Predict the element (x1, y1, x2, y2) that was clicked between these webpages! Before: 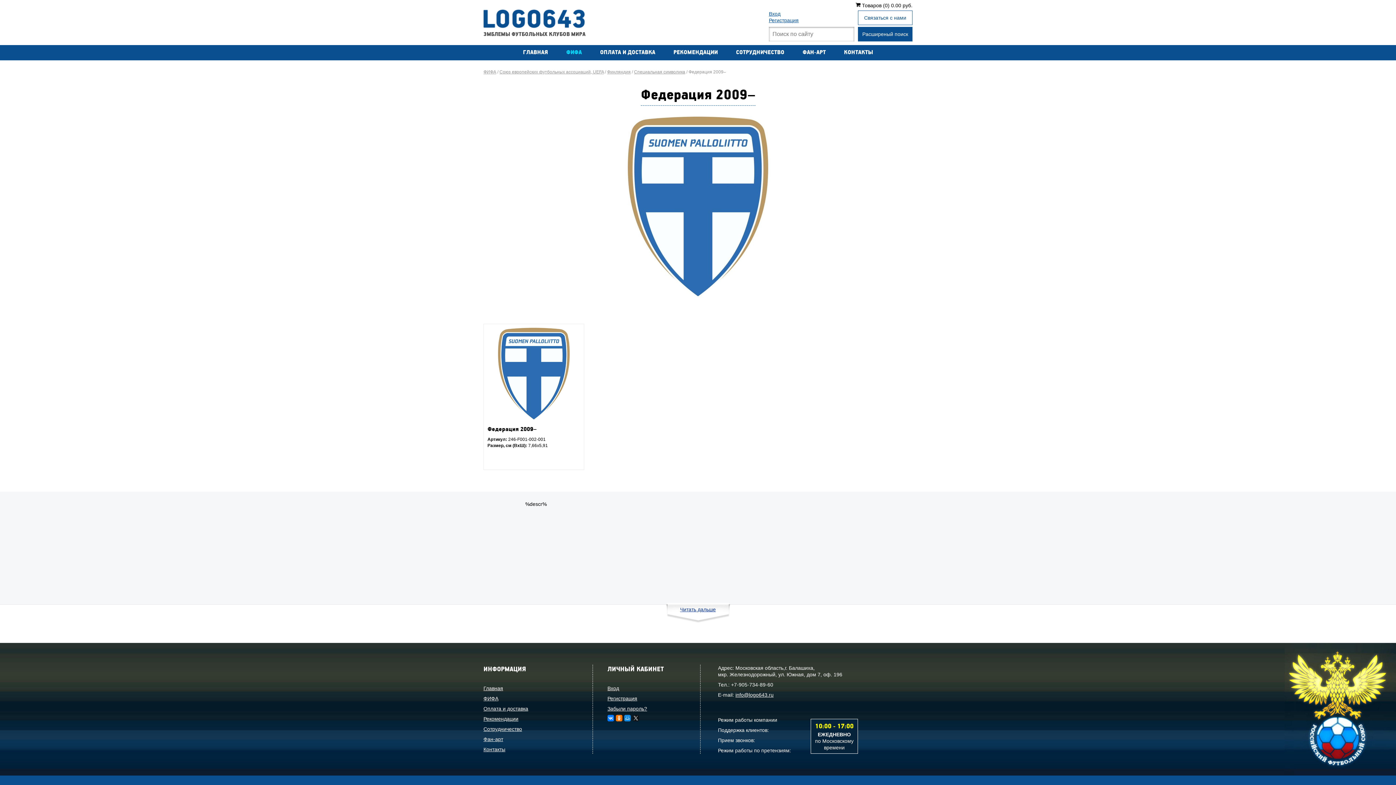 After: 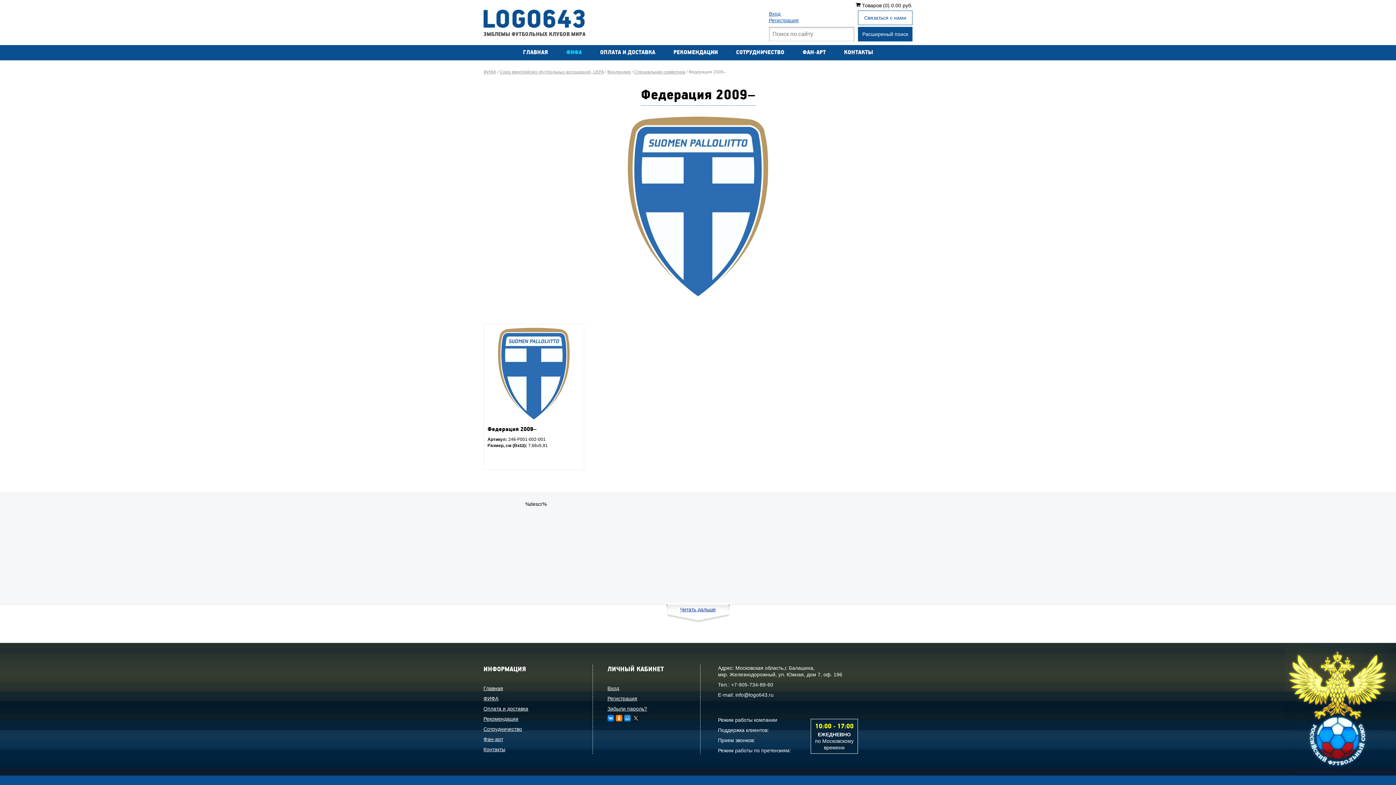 Action: bbox: (735, 692, 773, 698) label: info@logo643.ru